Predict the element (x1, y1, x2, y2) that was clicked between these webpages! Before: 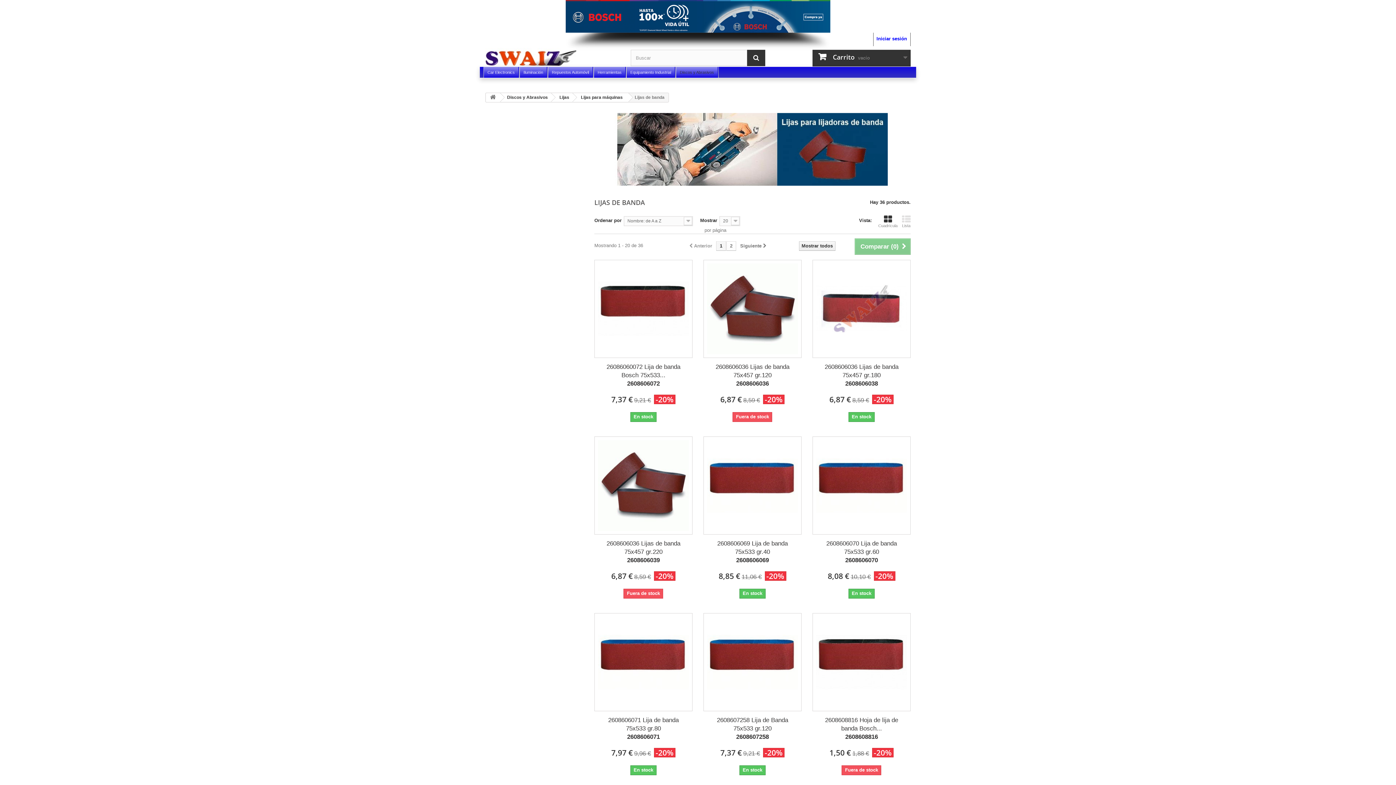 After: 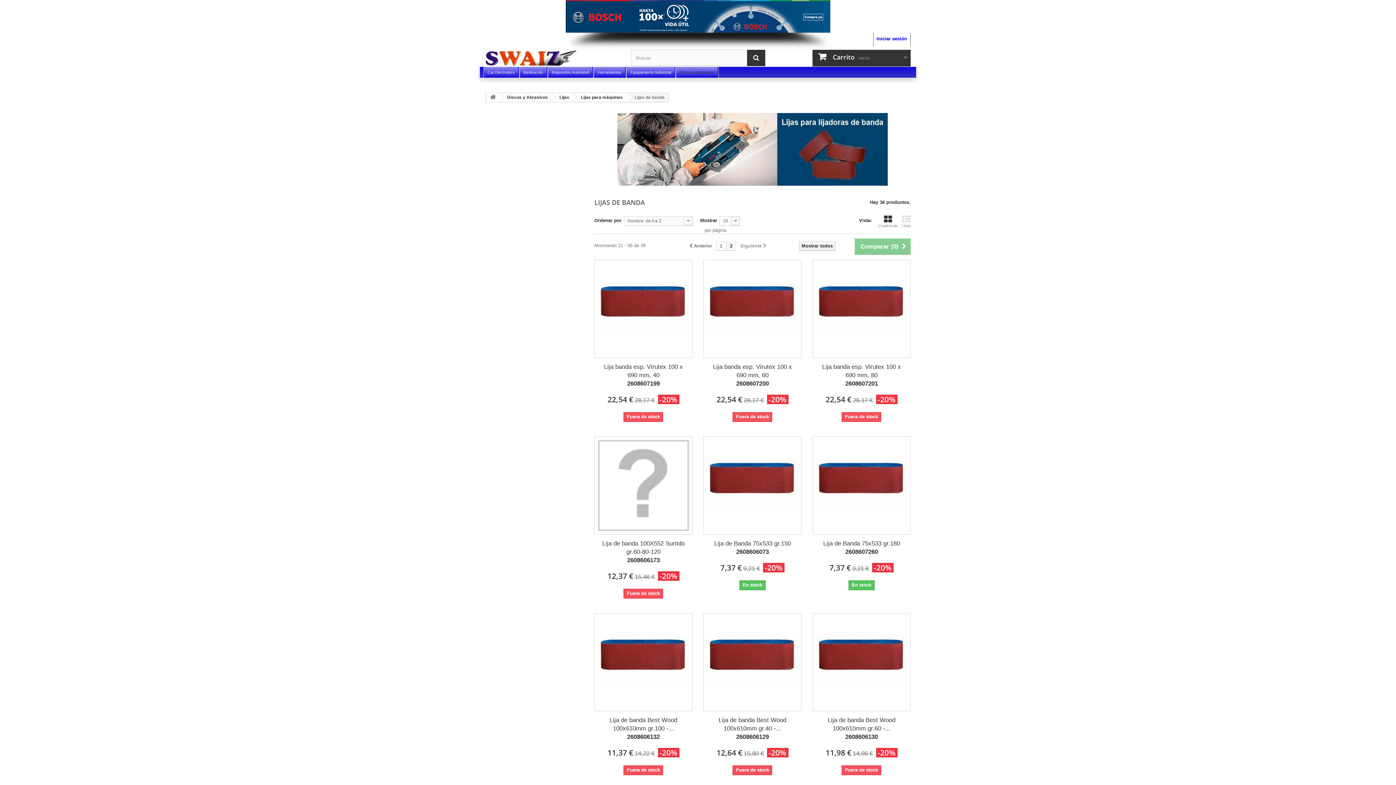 Action: label: Siguiente  bbox: (740, 241, 766, 250)